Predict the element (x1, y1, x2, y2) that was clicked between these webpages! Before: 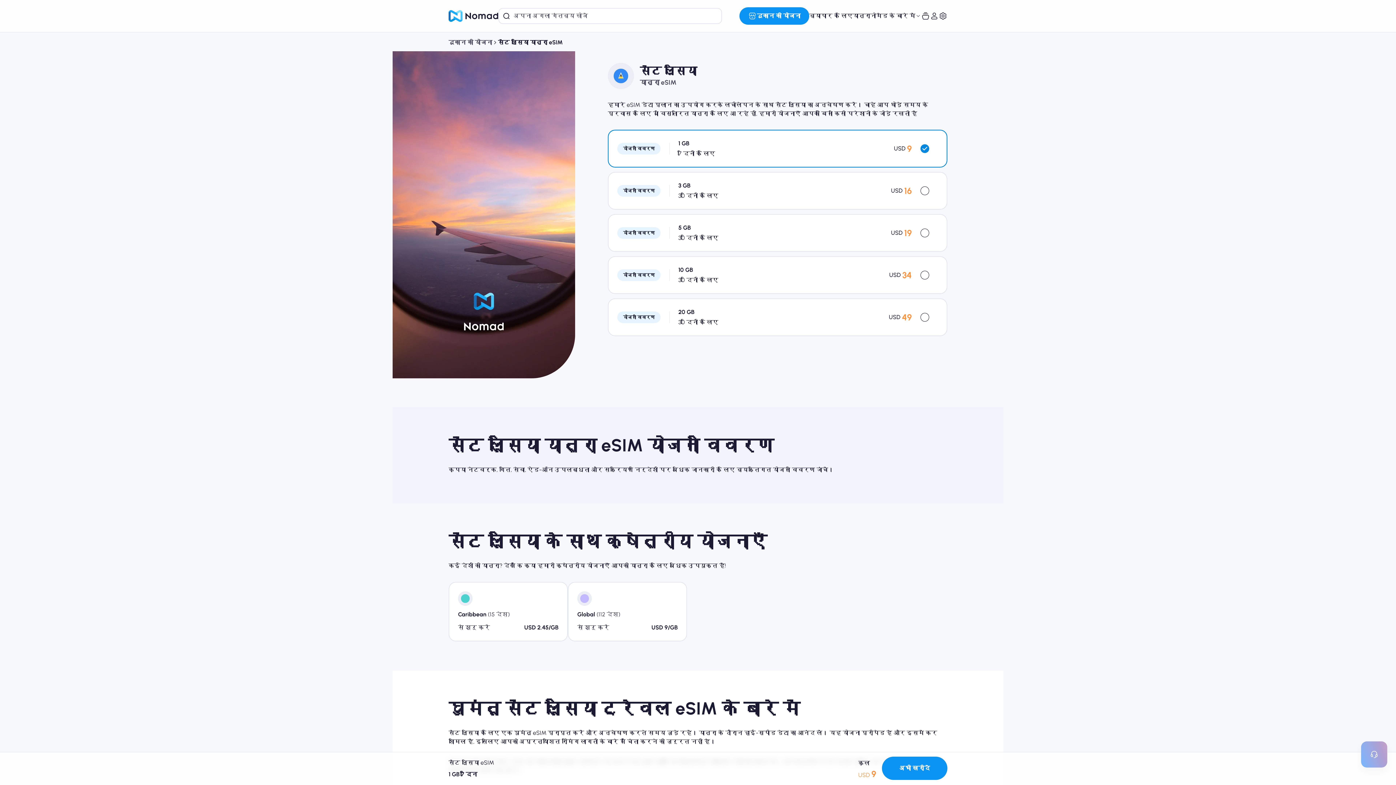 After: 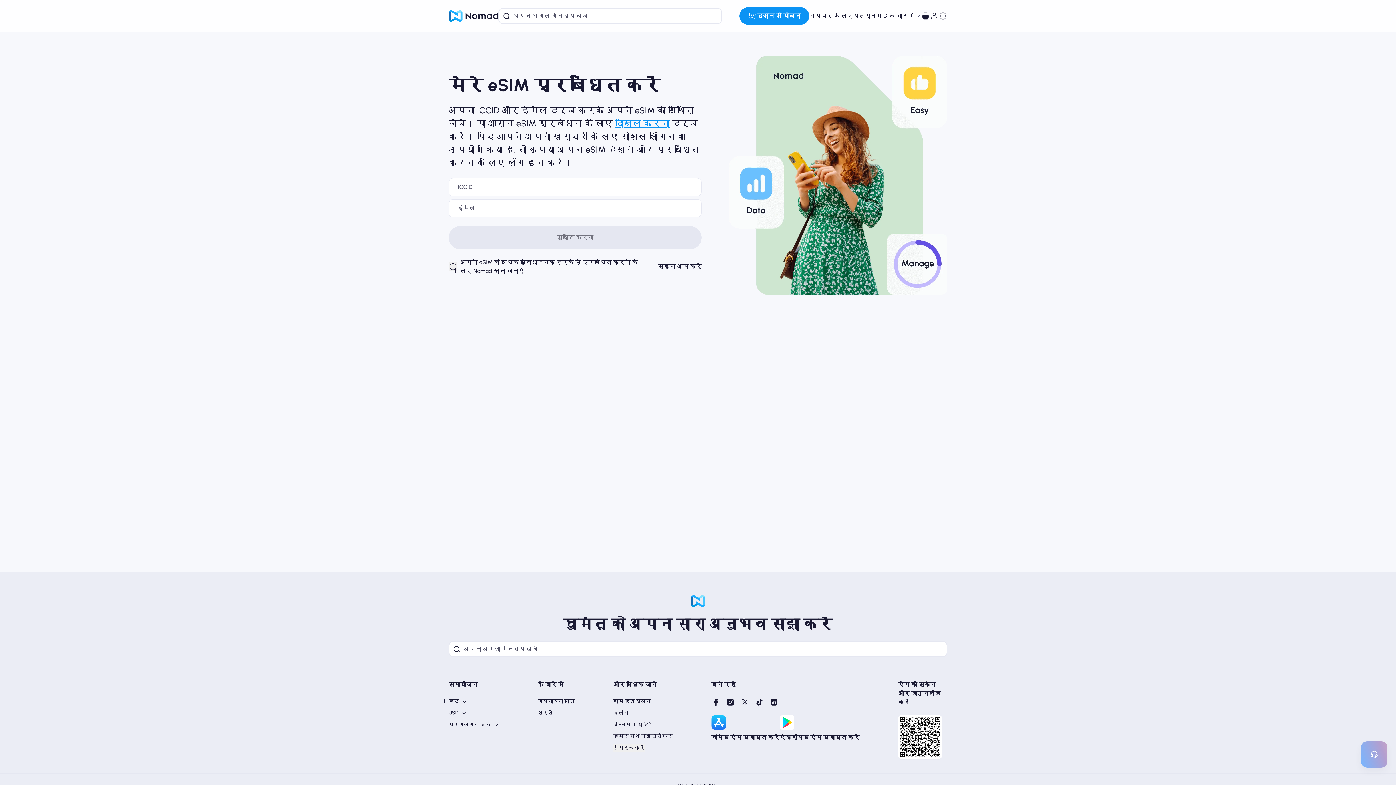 Action: bbox: (921, 11, 930, 20)